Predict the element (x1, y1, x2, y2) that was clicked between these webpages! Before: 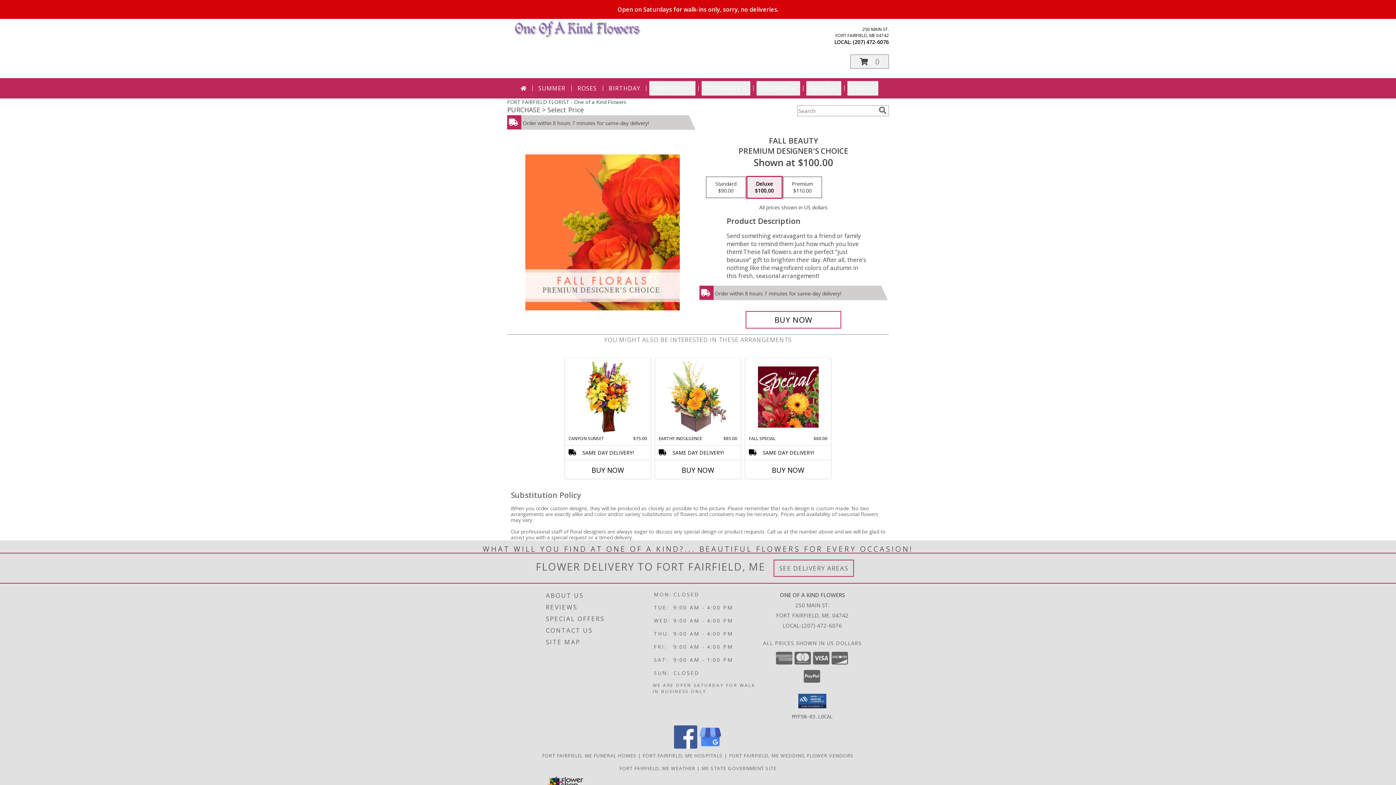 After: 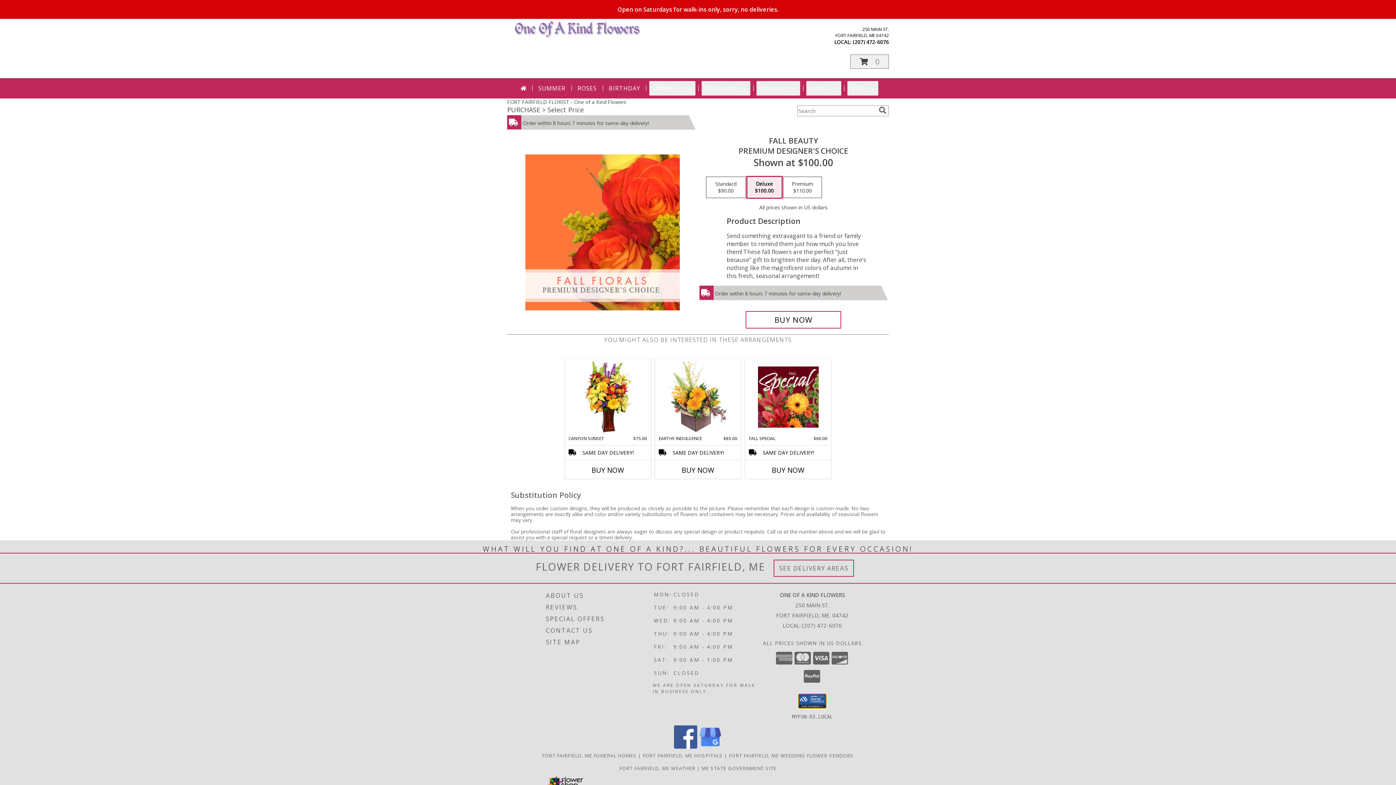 Action: bbox: (798, 694, 826, 708)